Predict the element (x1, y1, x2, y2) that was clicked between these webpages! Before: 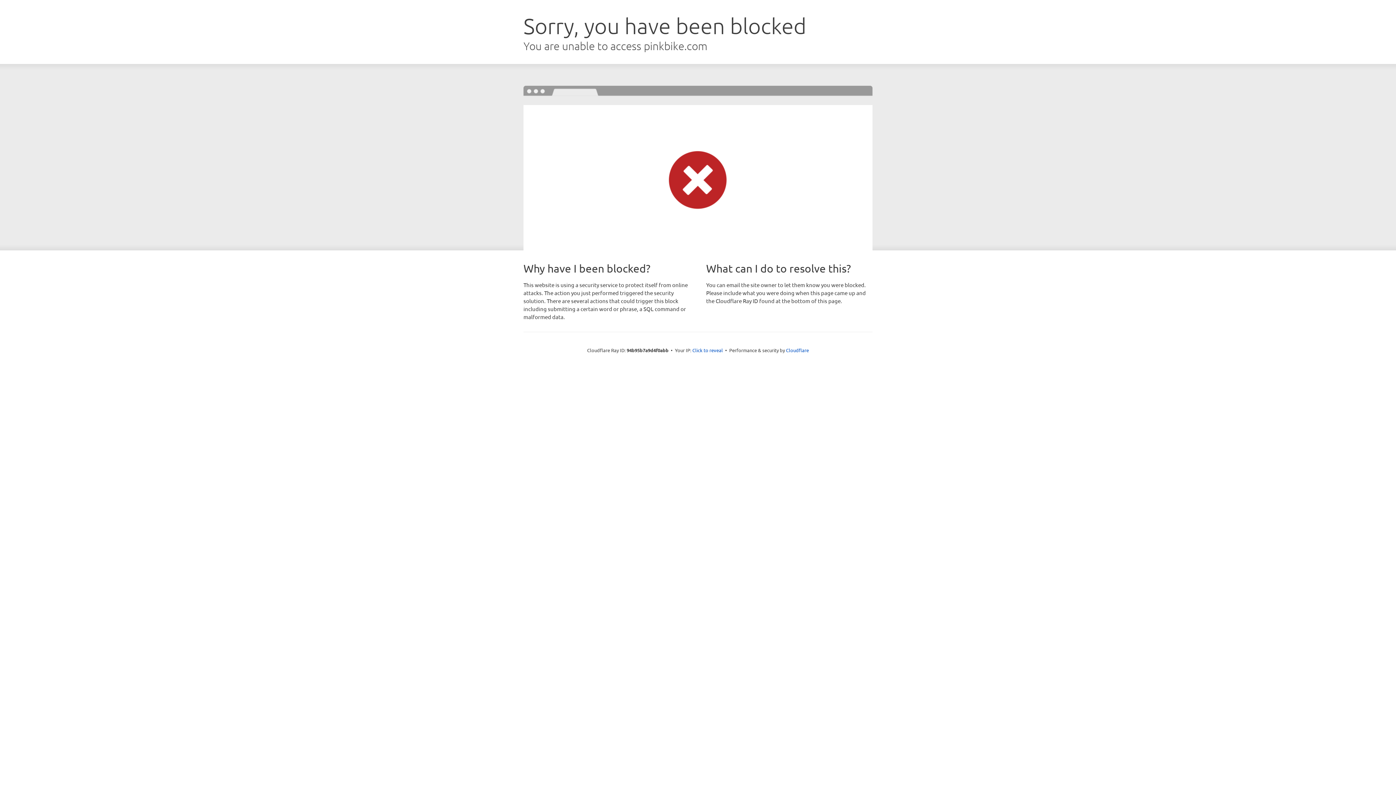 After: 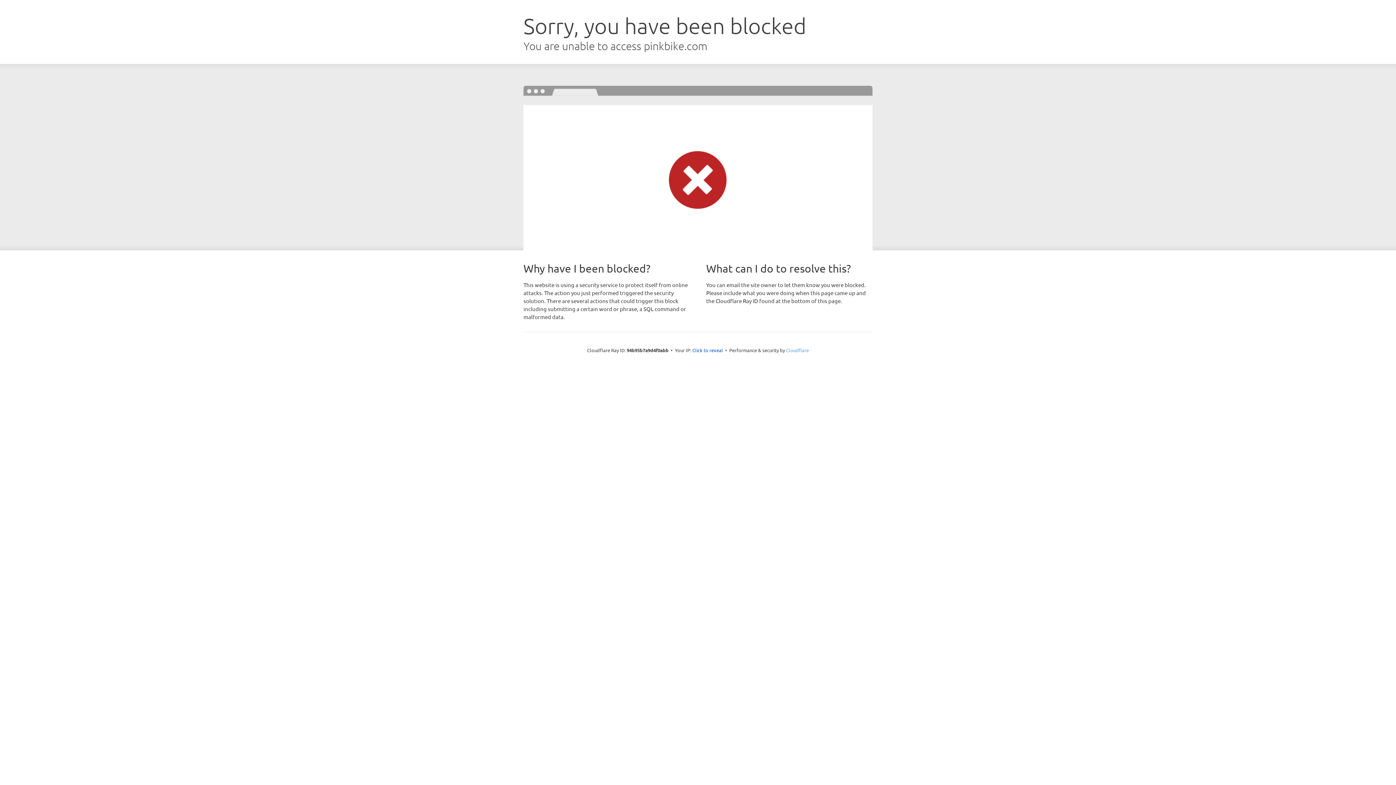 Action: bbox: (786, 347, 809, 353) label: Cloudflare